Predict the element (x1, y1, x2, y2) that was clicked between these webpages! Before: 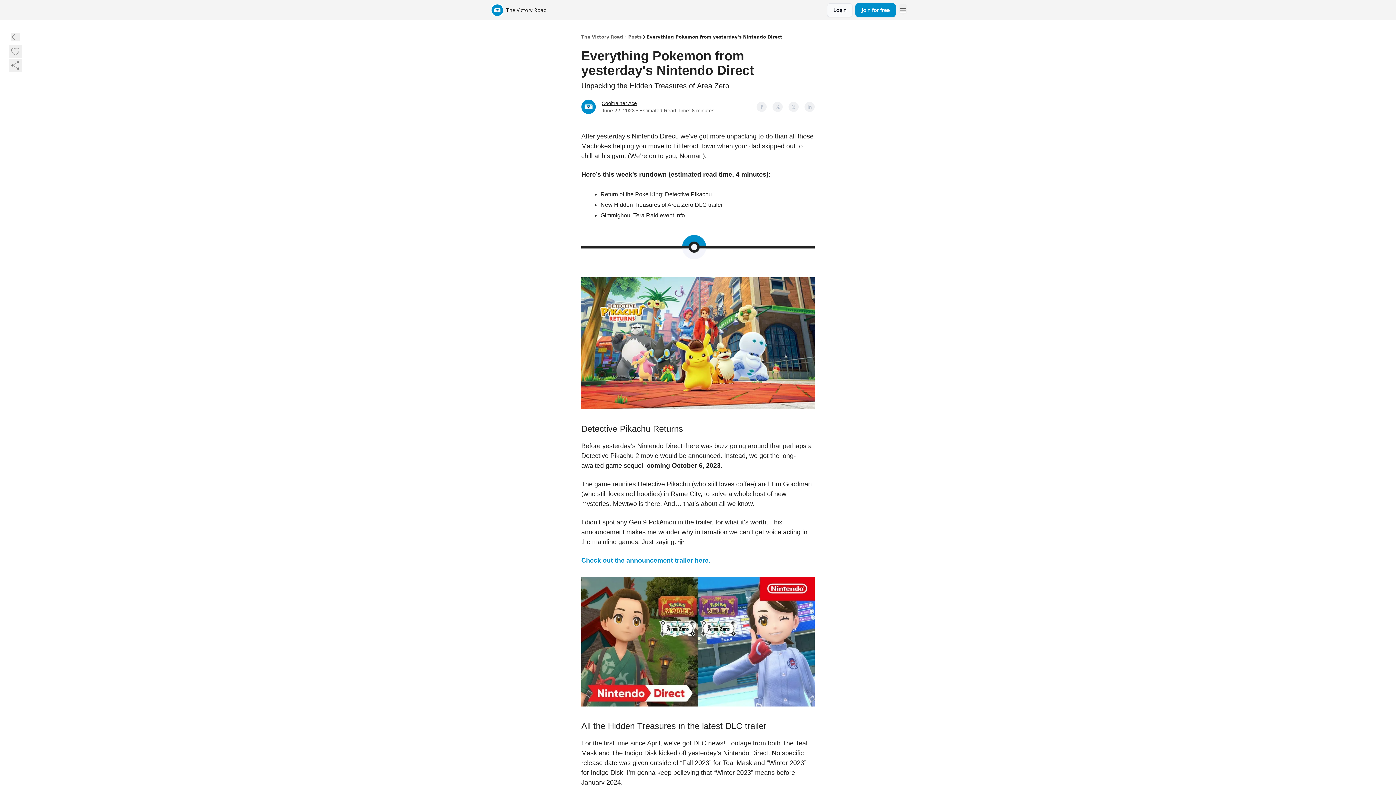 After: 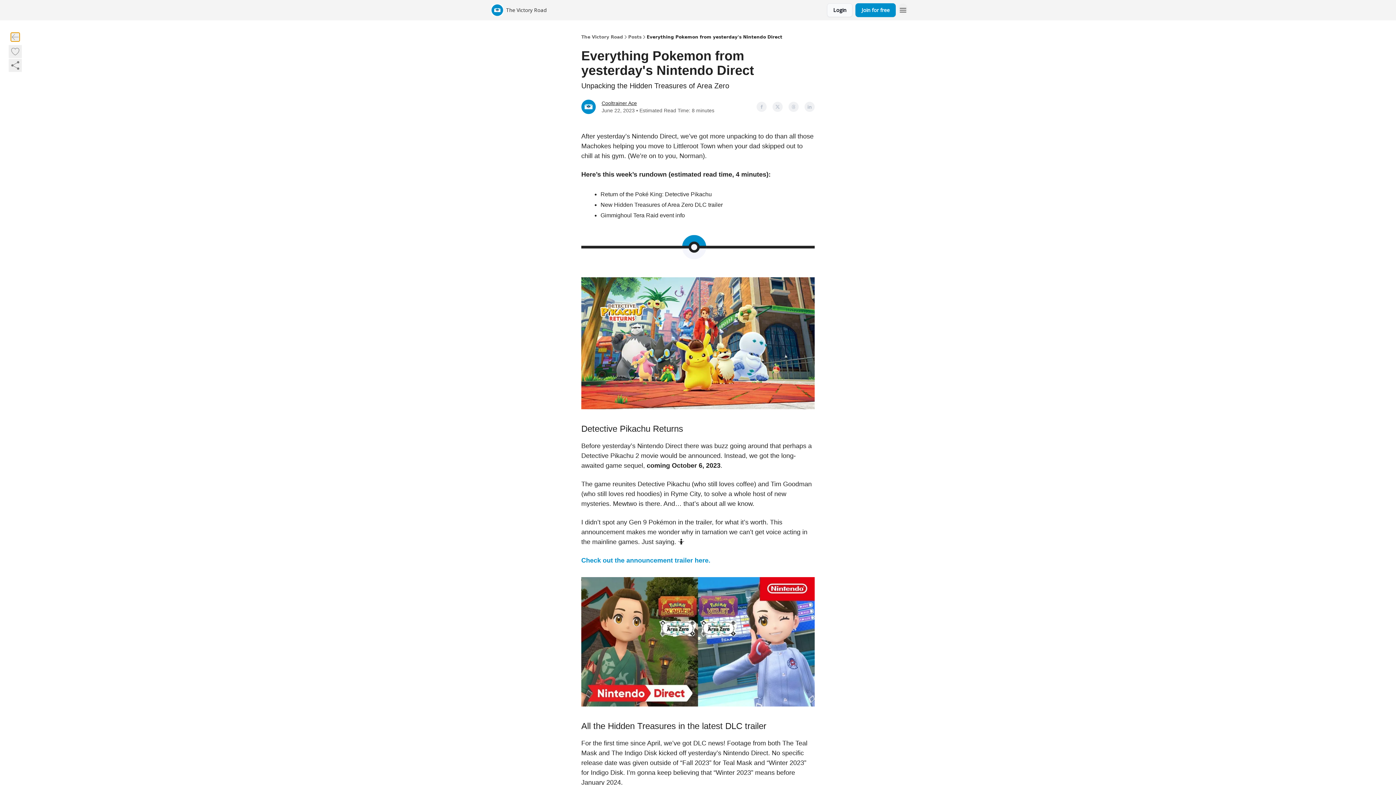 Action: bbox: (10, 32, 19, 41)